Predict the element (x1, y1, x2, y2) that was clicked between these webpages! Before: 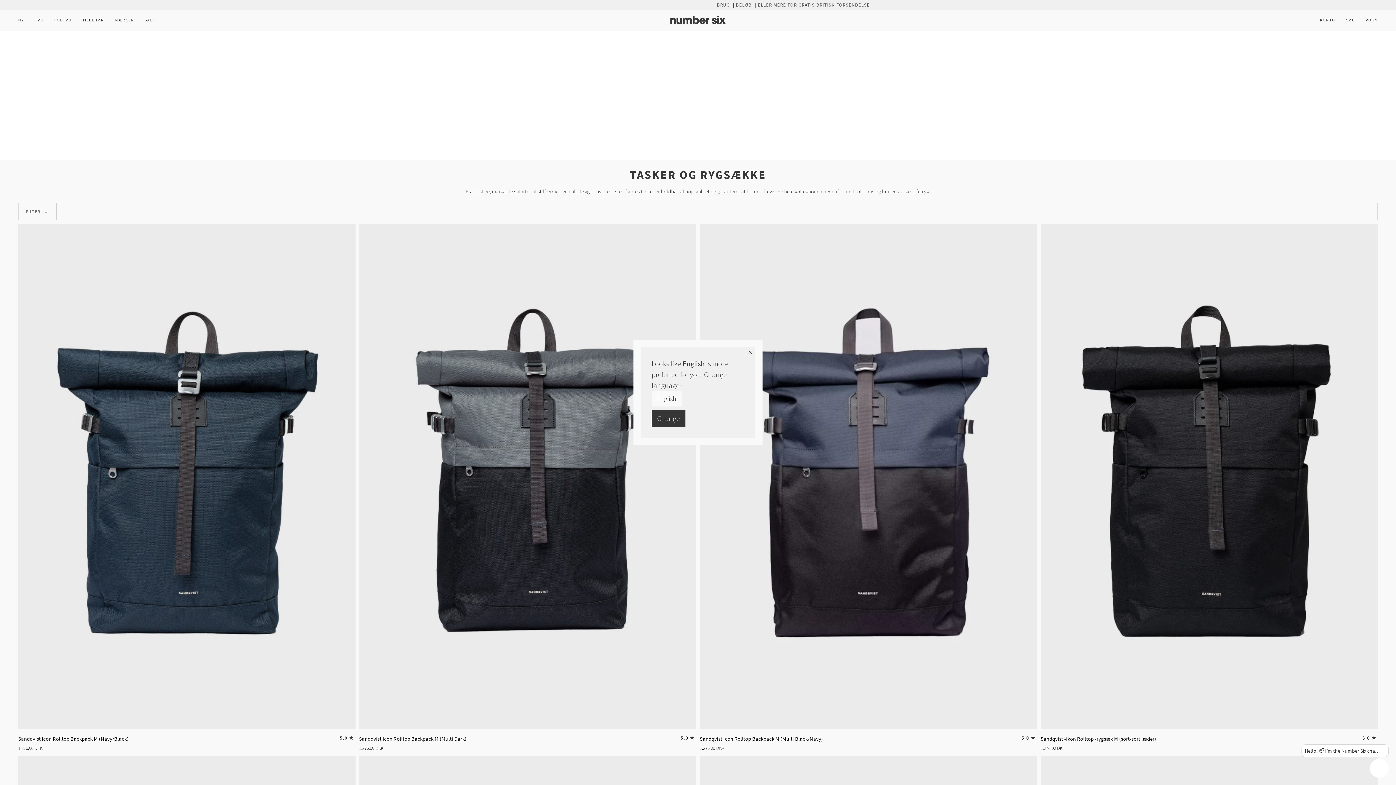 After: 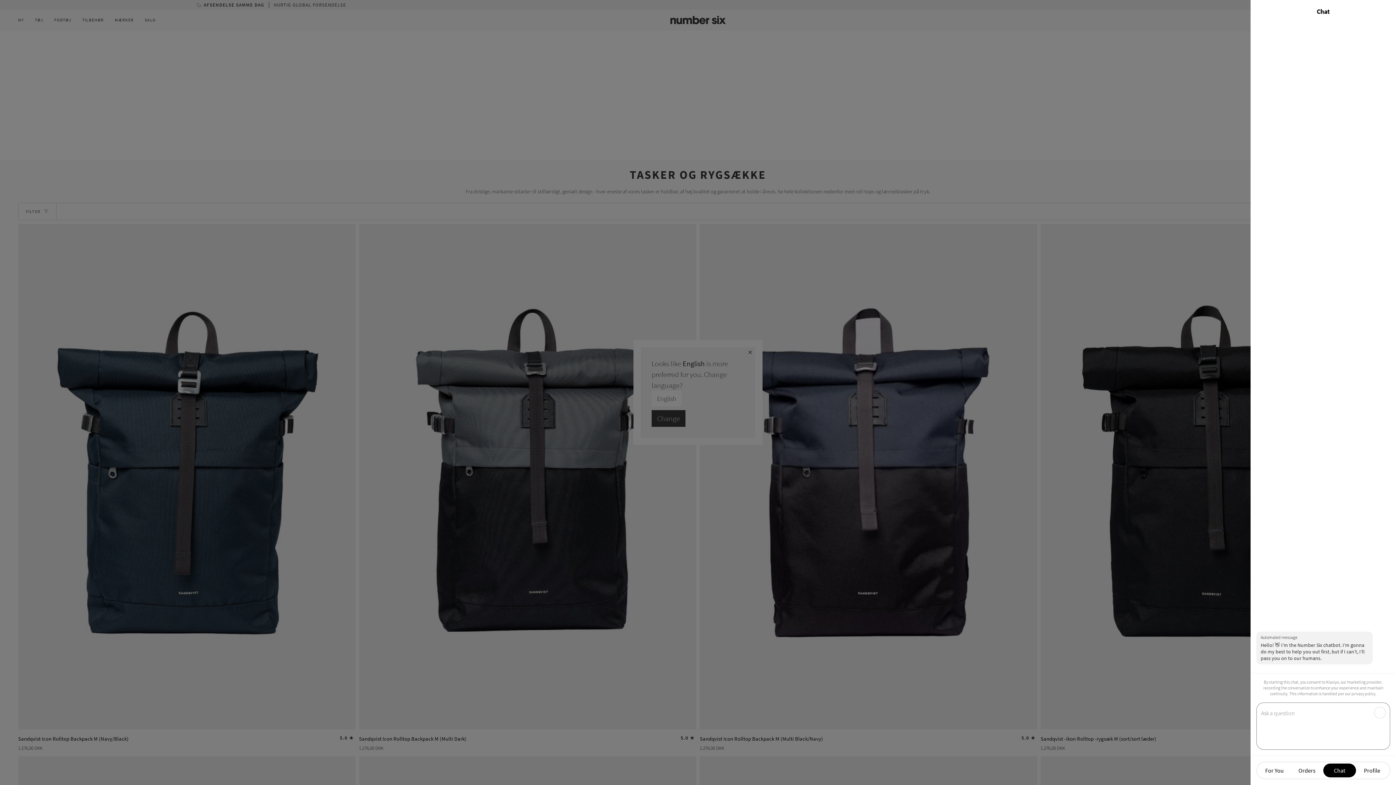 Action: label: Hello! 👋 I’m the Number Six chatbot. I’m gonna do my best to help you out first, but if I can’t, I’ll pass you on to our humans. bbox: (1305, 747, 1380, 754)